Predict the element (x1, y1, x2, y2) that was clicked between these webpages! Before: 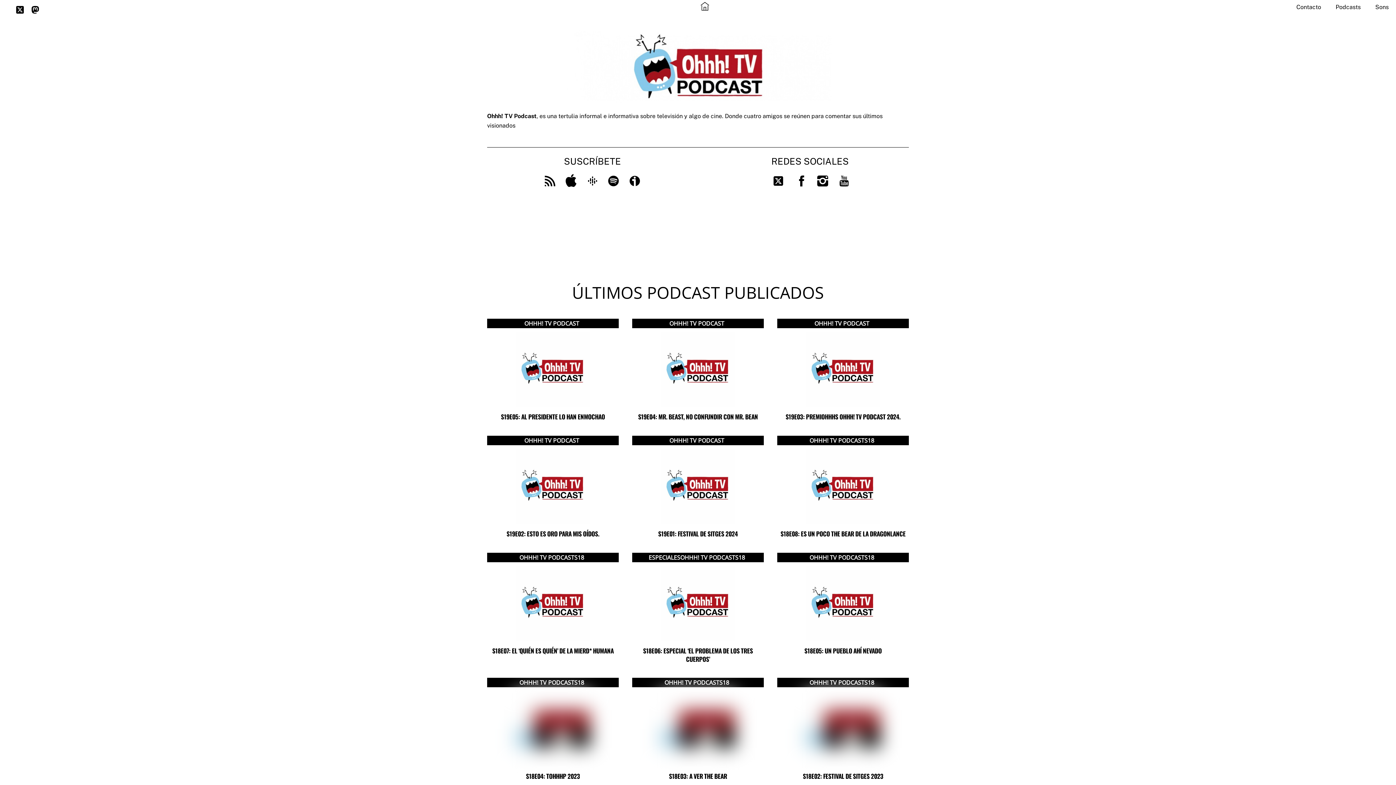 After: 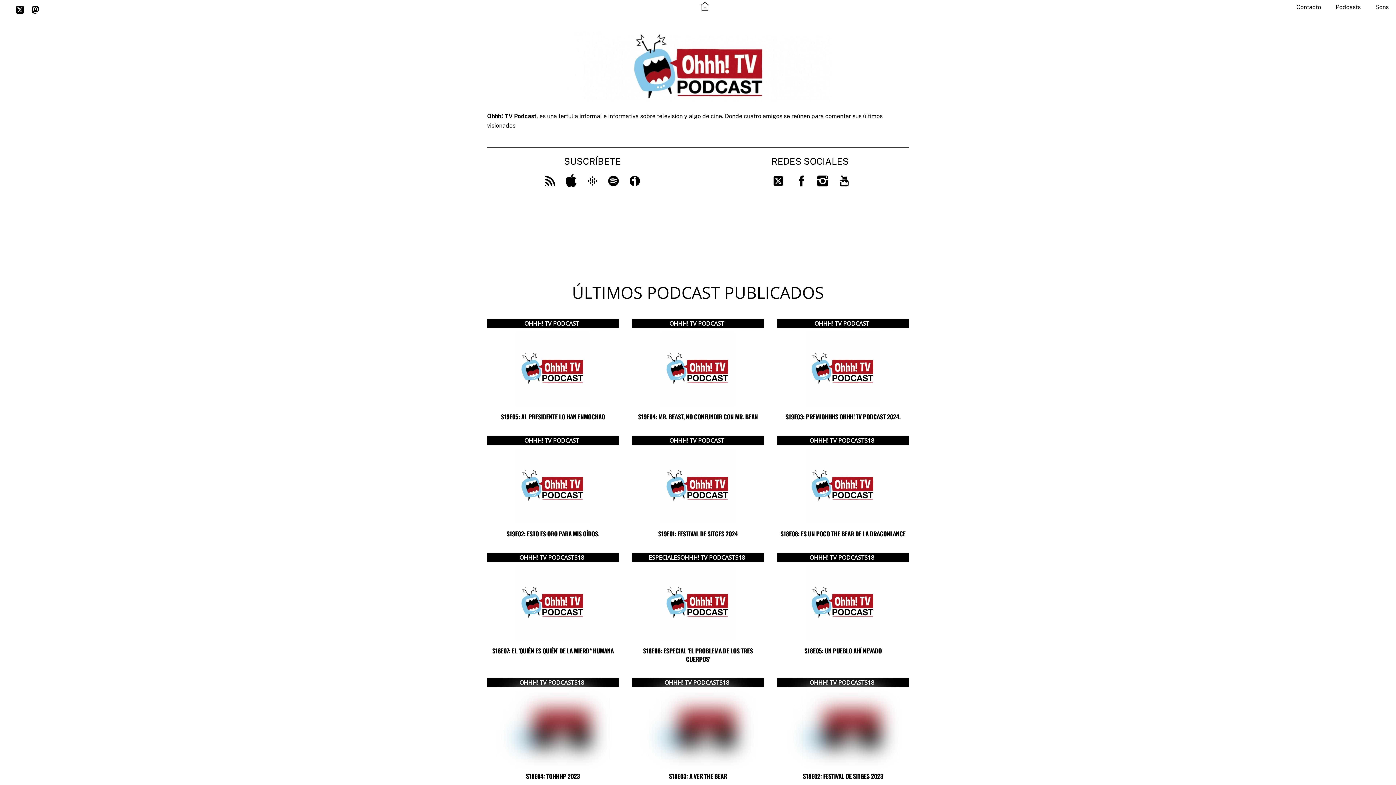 Action: label: OHHH! TV PODCAST bbox: (519, 553, 574, 561)